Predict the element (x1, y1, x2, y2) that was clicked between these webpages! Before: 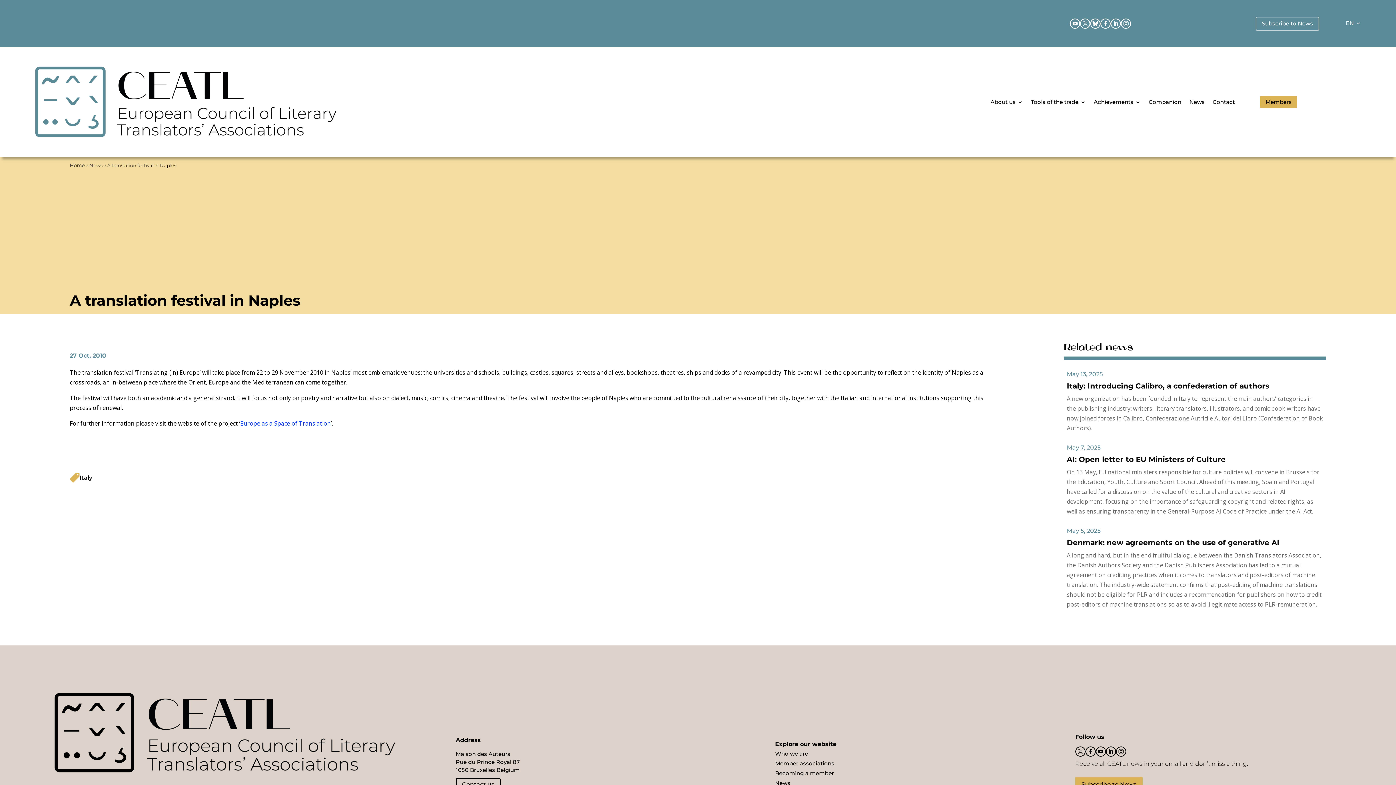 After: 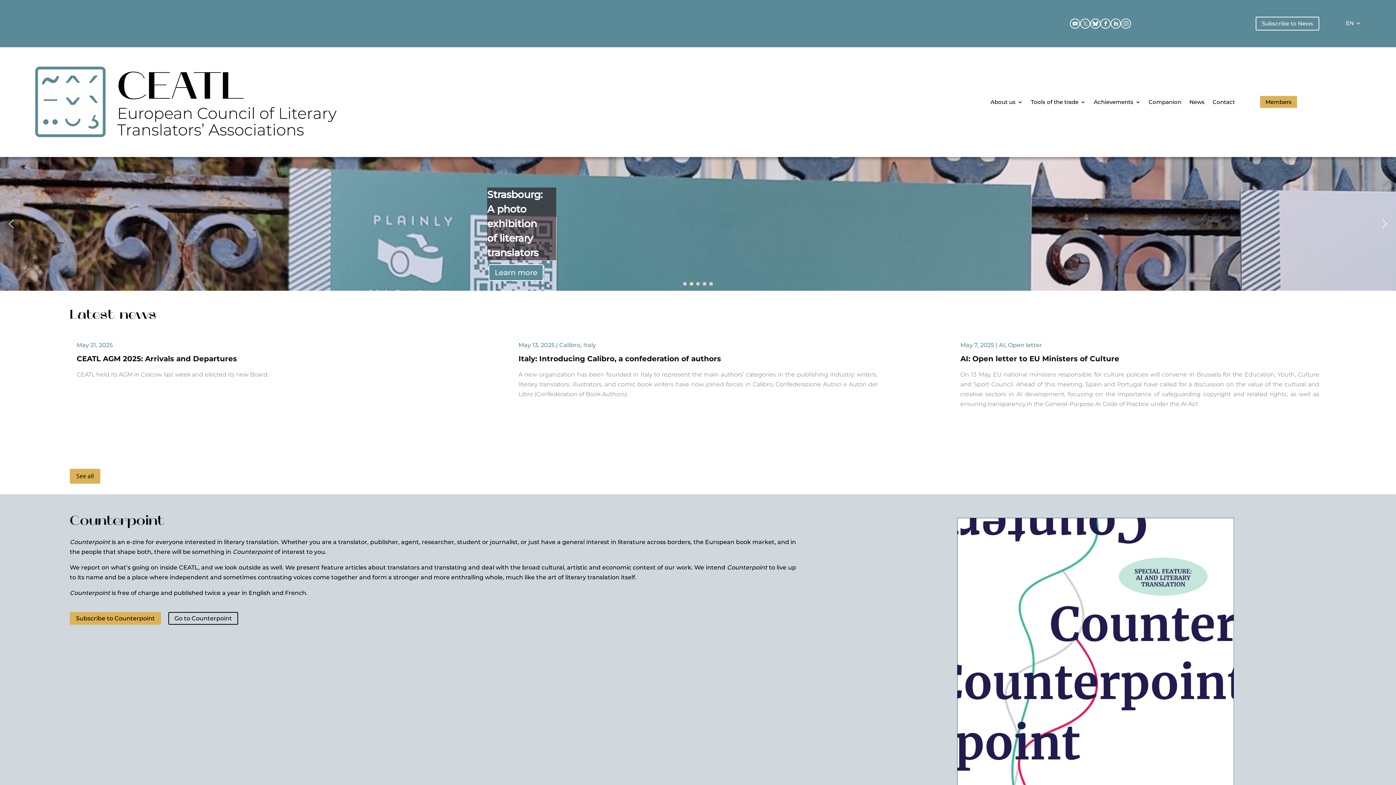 Action: bbox: (34, 131, 338, 139)